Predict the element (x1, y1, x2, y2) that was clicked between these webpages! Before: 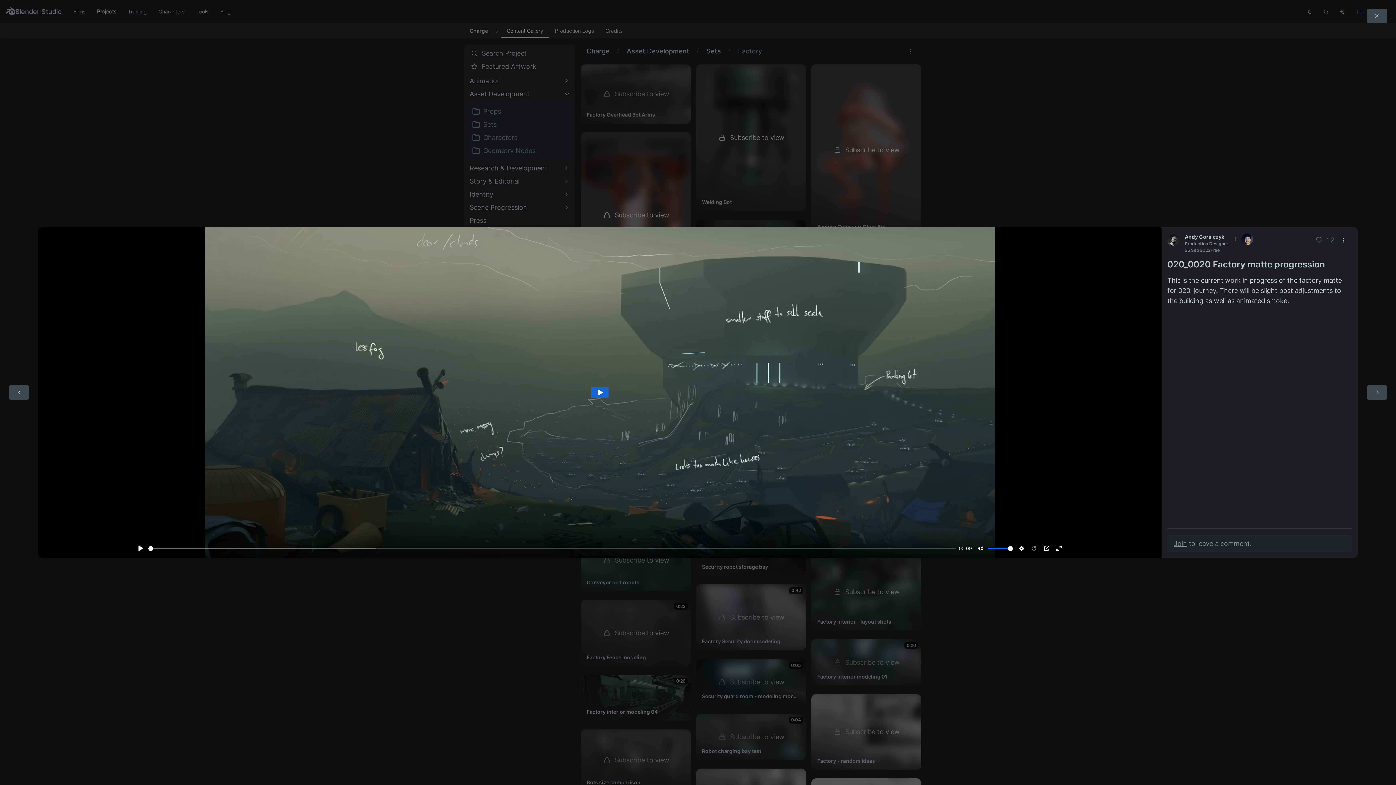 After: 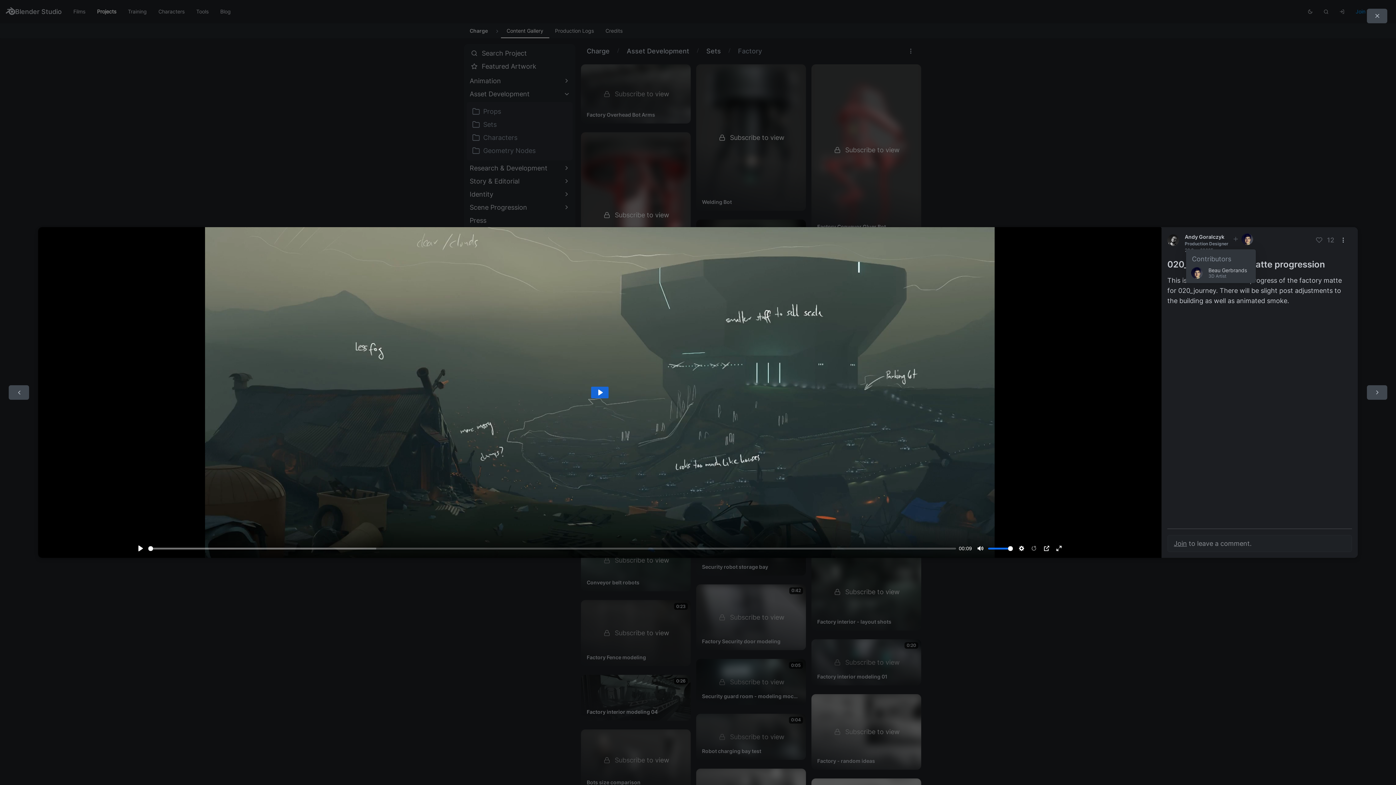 Action: bbox: (1243, 233, 1256, 245)